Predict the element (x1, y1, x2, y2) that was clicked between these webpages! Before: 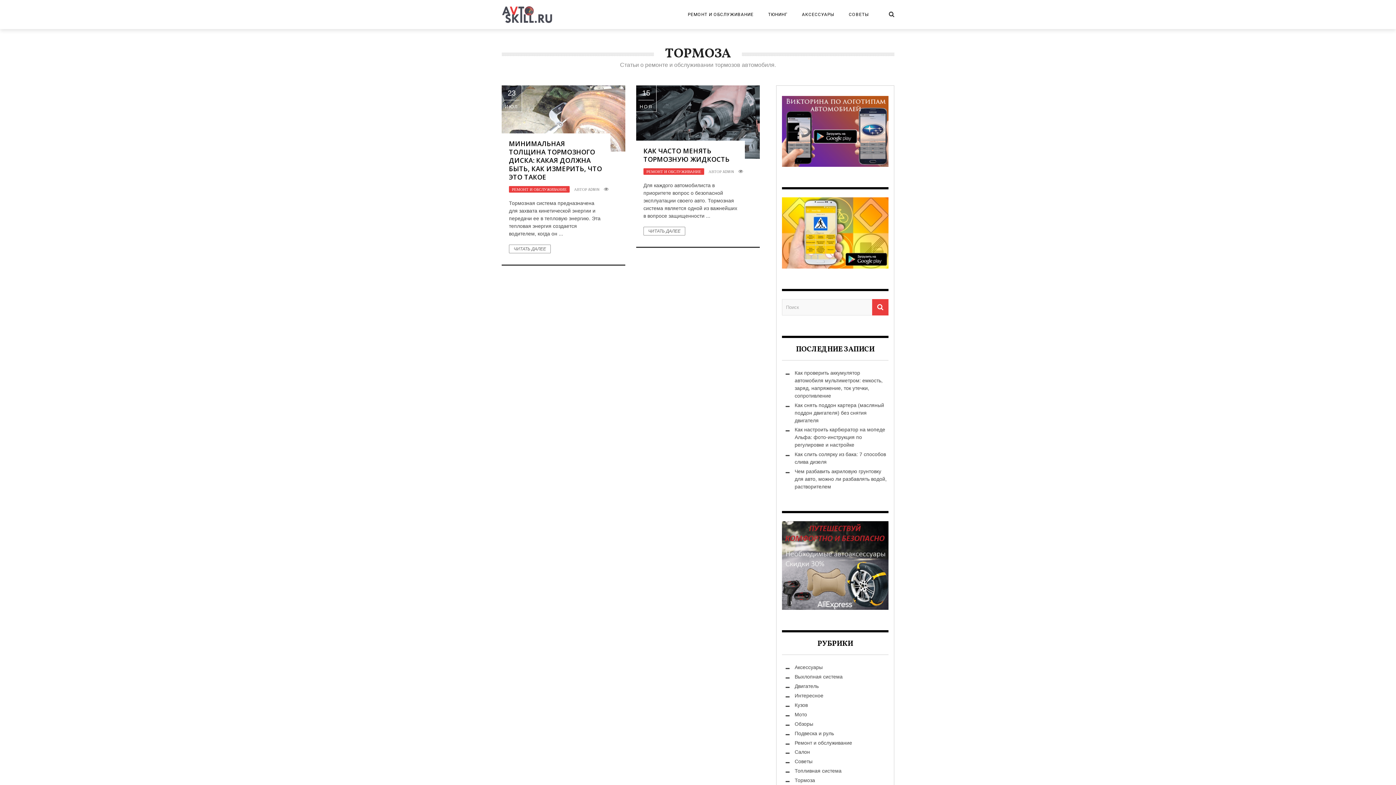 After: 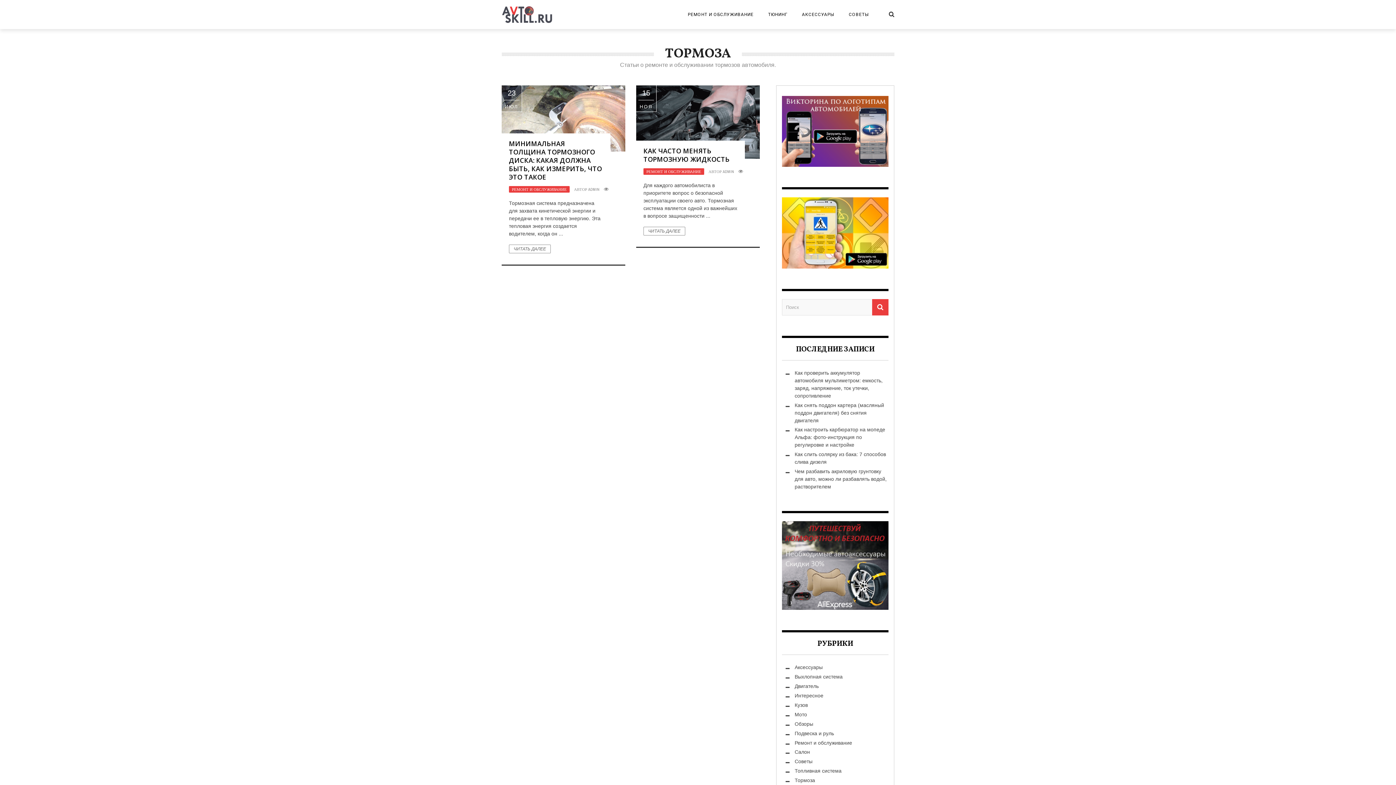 Action: bbox: (782, 229, 888, 235)